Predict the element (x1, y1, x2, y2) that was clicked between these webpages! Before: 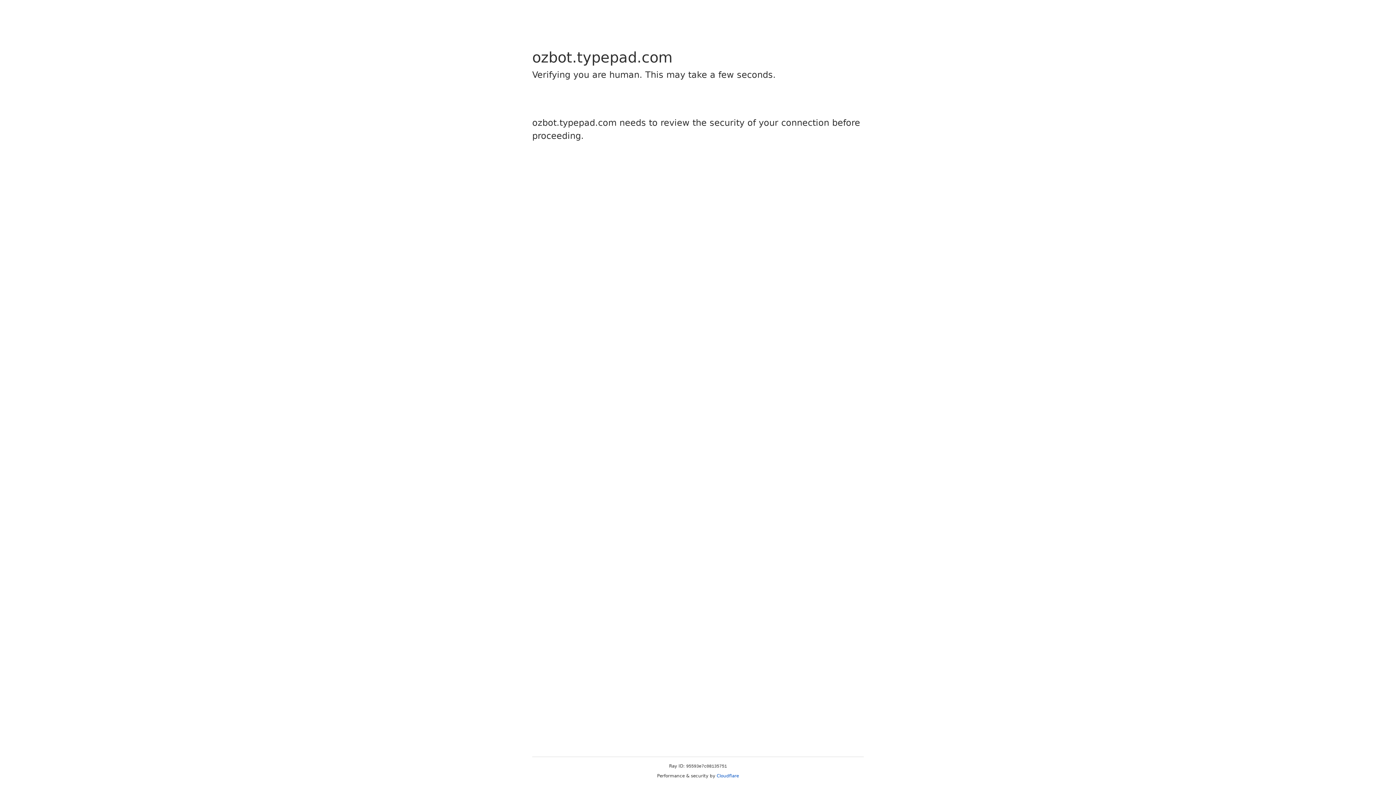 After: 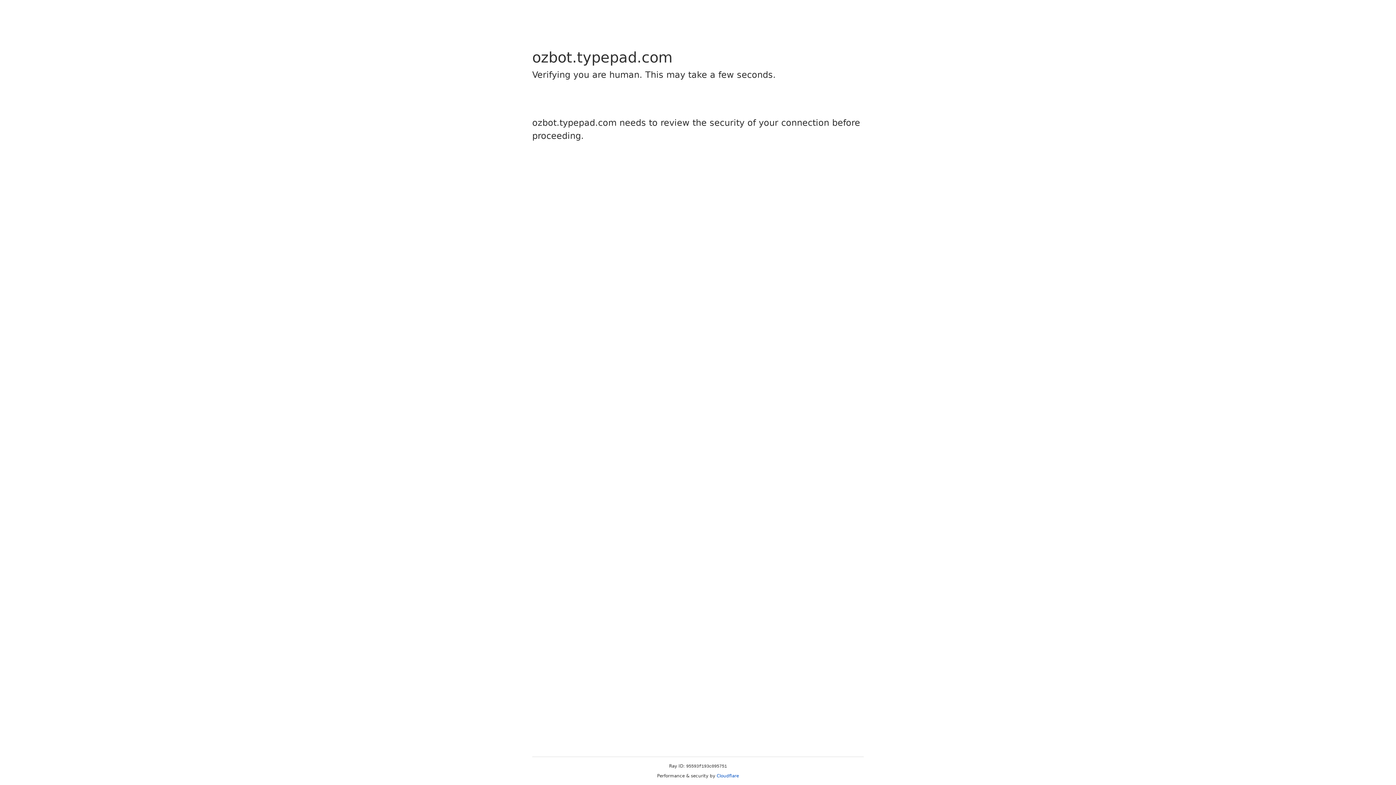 Action: label: Cloudflare bbox: (716, 773, 739, 778)